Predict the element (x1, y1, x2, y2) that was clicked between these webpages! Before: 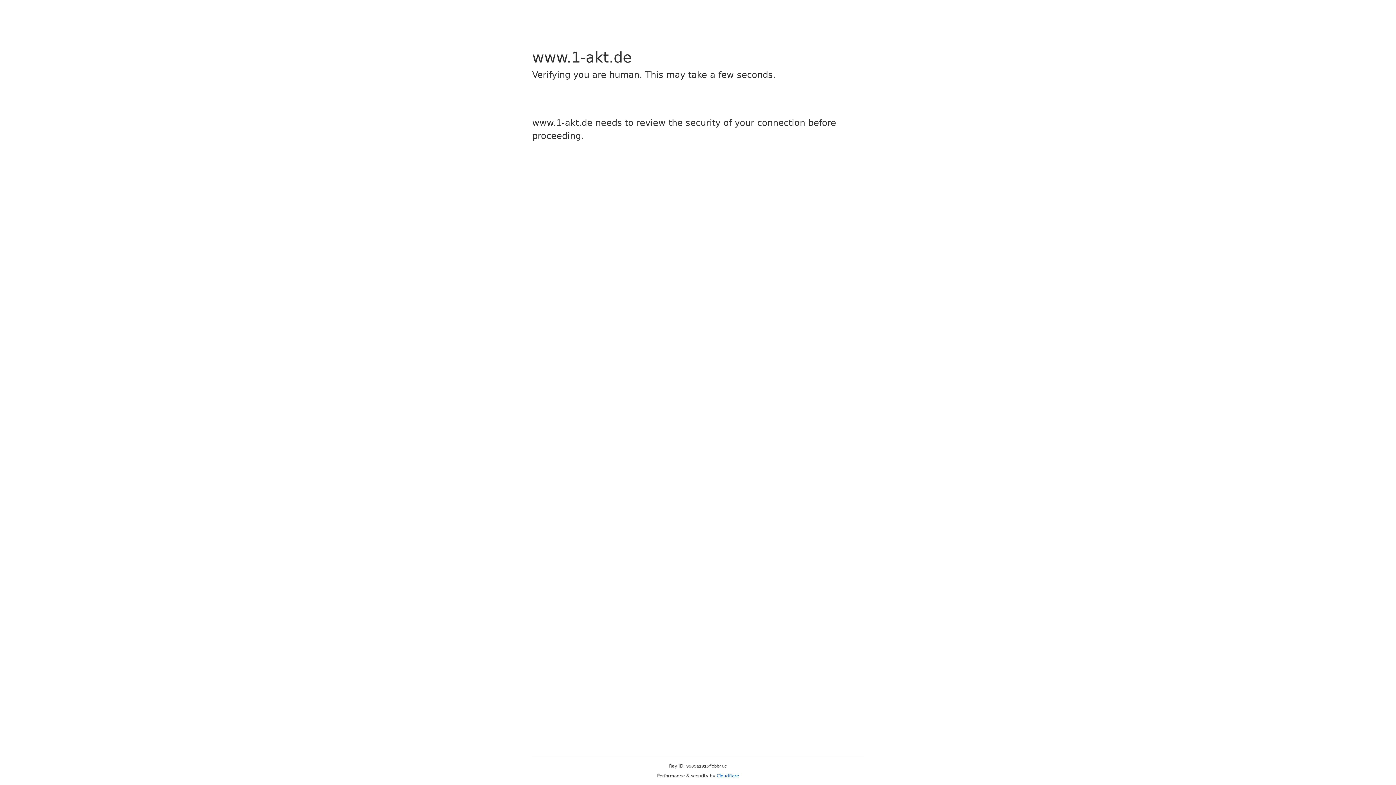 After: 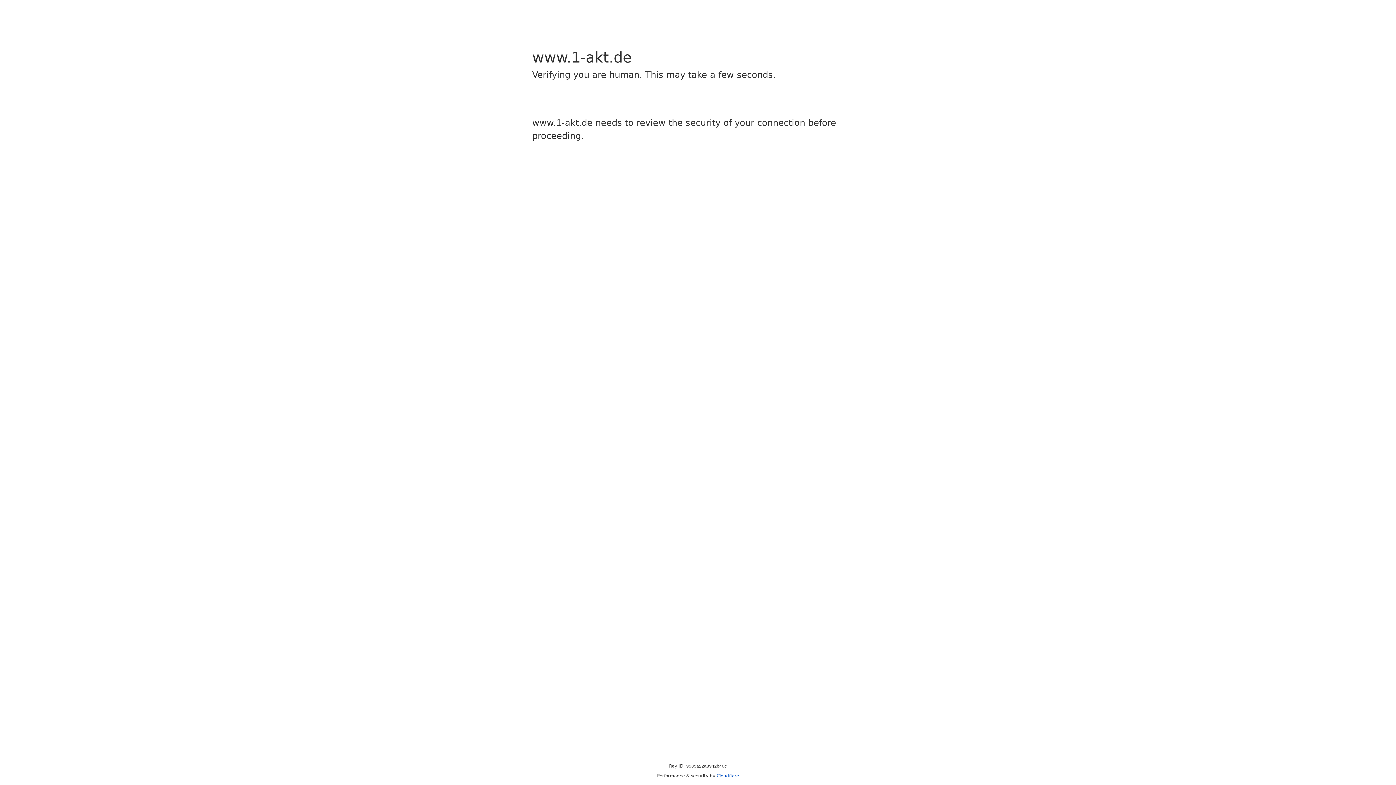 Action: bbox: (716, 773, 739, 778) label: Cloudflare